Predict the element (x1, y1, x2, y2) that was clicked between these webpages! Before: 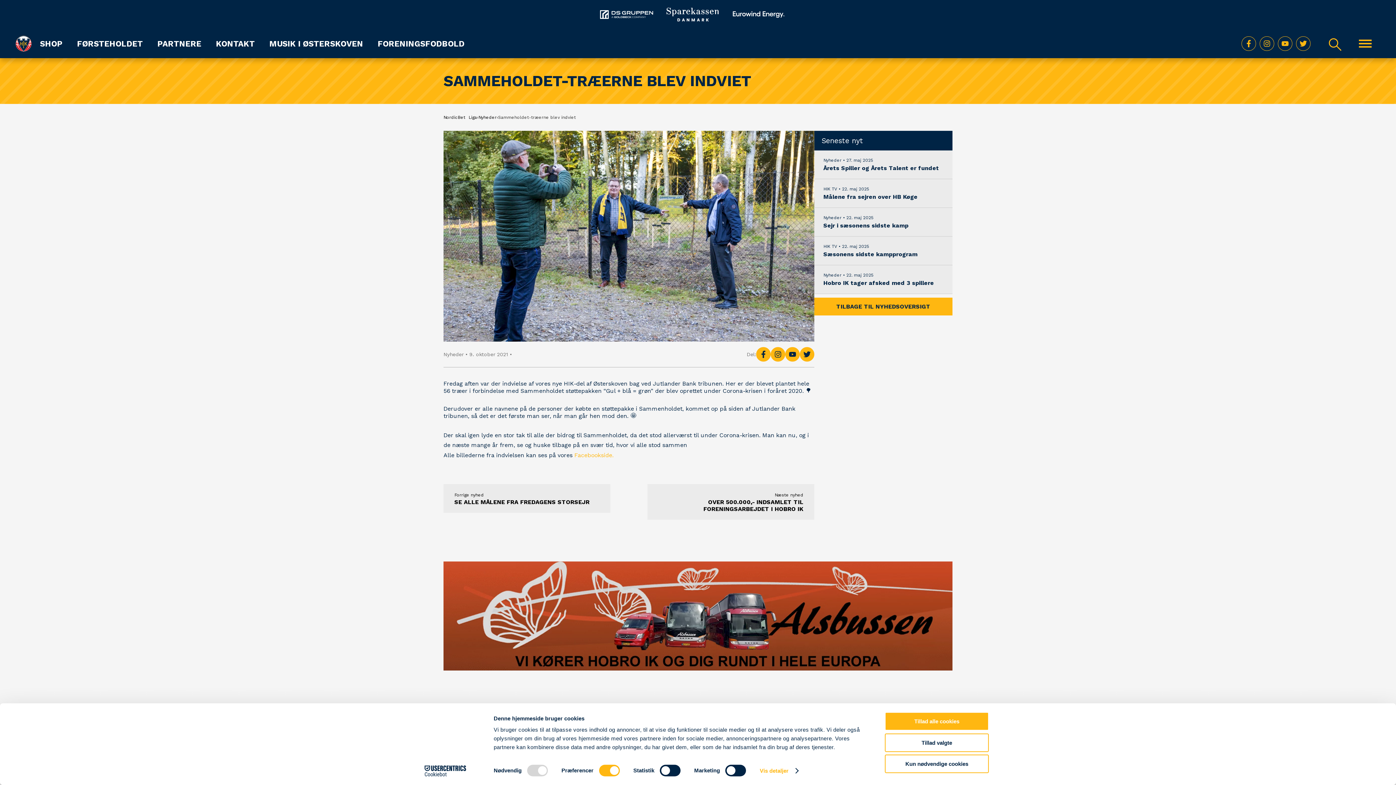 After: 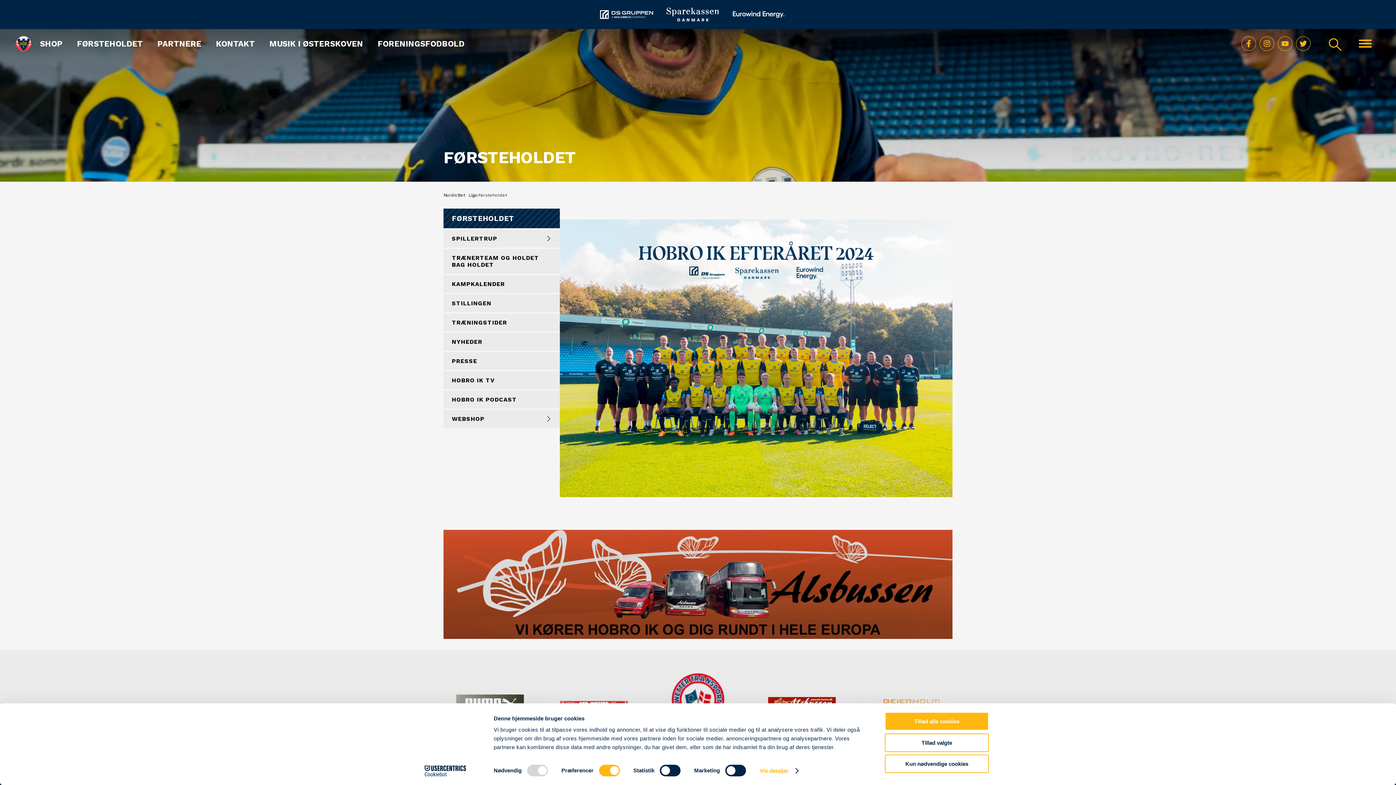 Action: bbox: (69, 39, 150, 48) label: FØRSTEHOLDET